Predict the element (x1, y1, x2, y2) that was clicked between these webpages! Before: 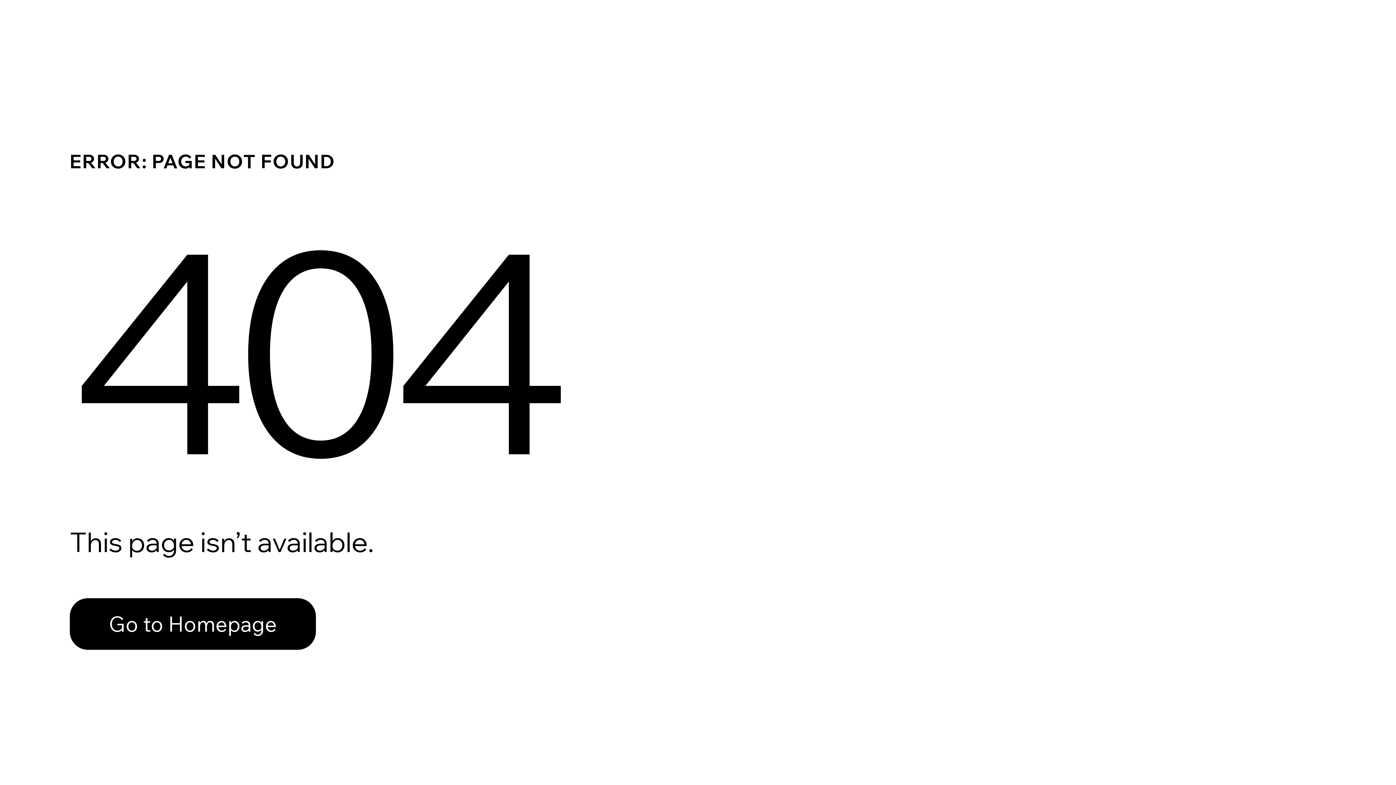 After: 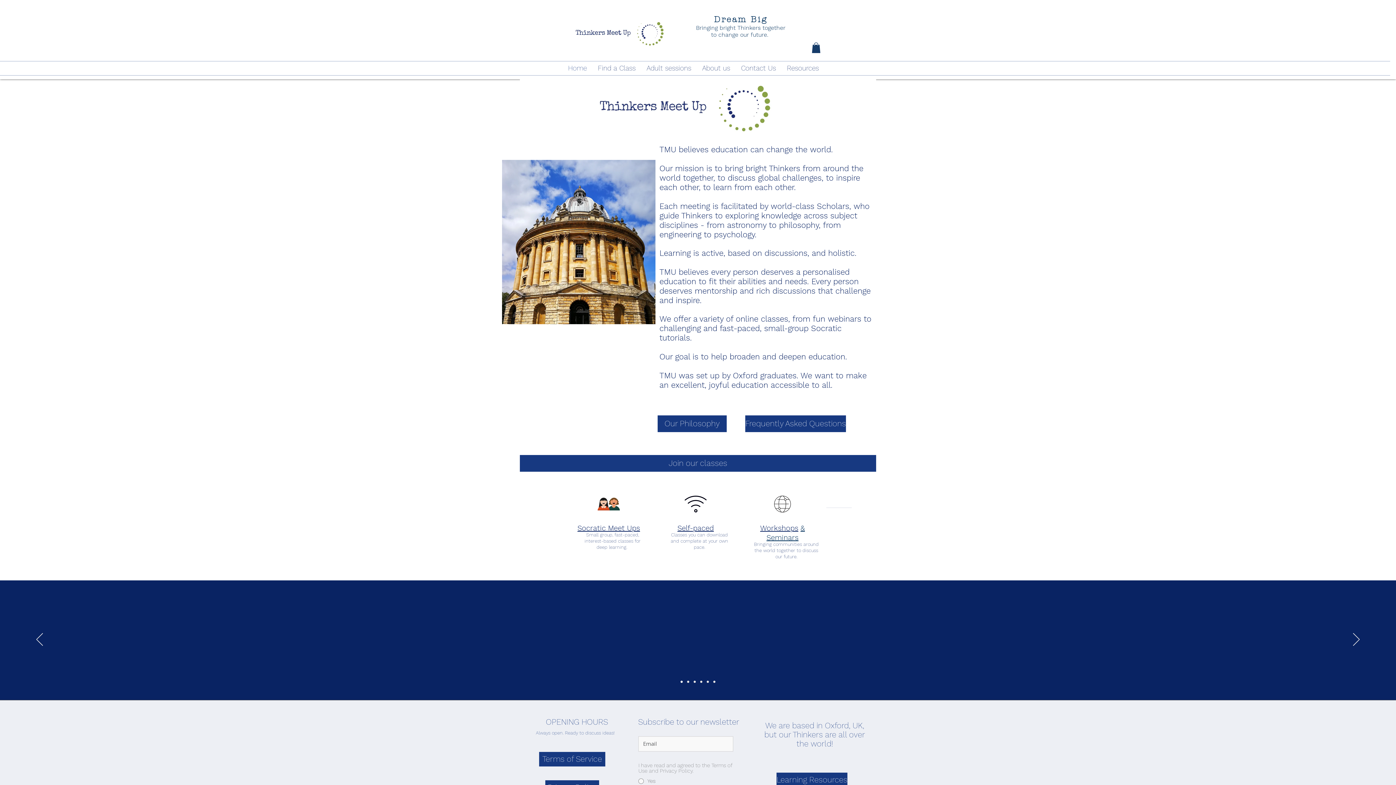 Action: bbox: (69, 598, 316, 650) label: Go to Homepage